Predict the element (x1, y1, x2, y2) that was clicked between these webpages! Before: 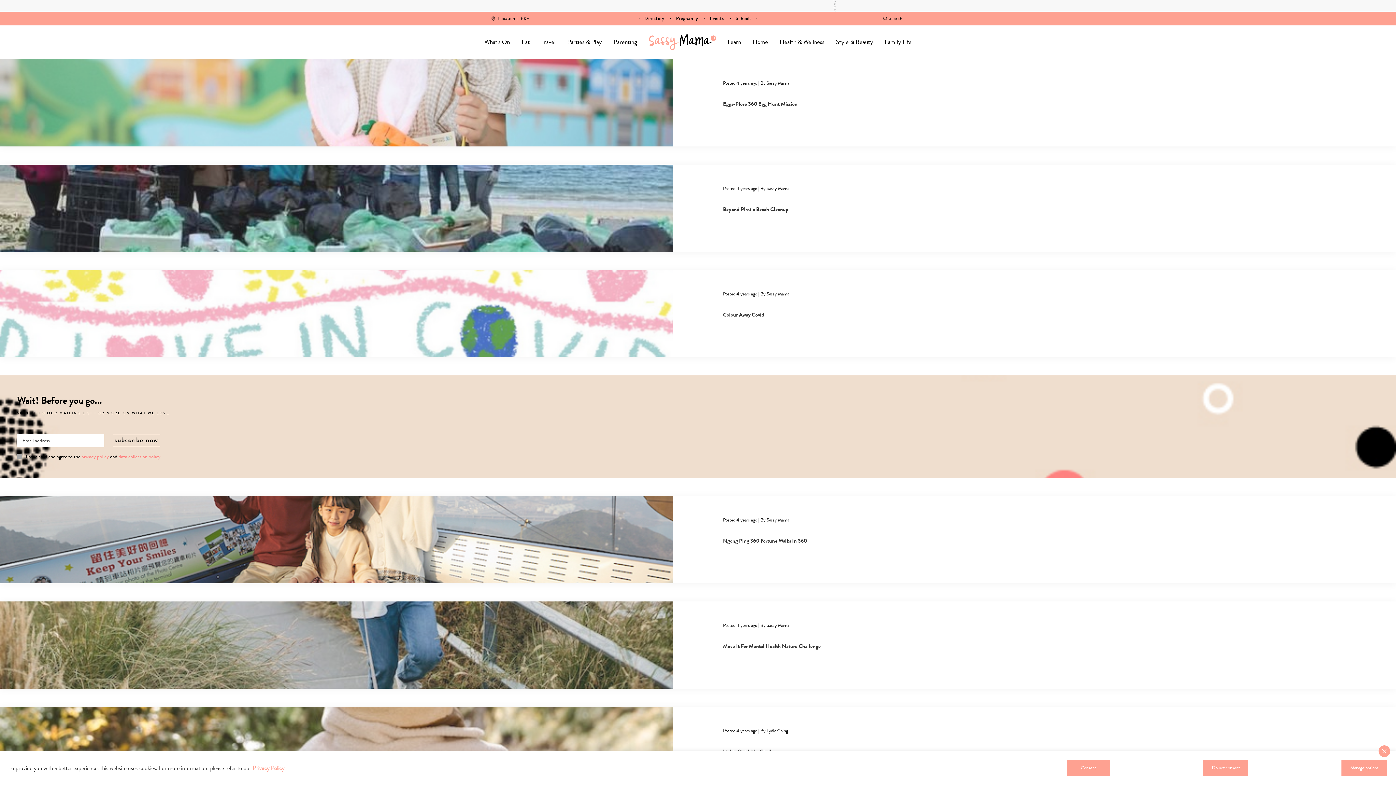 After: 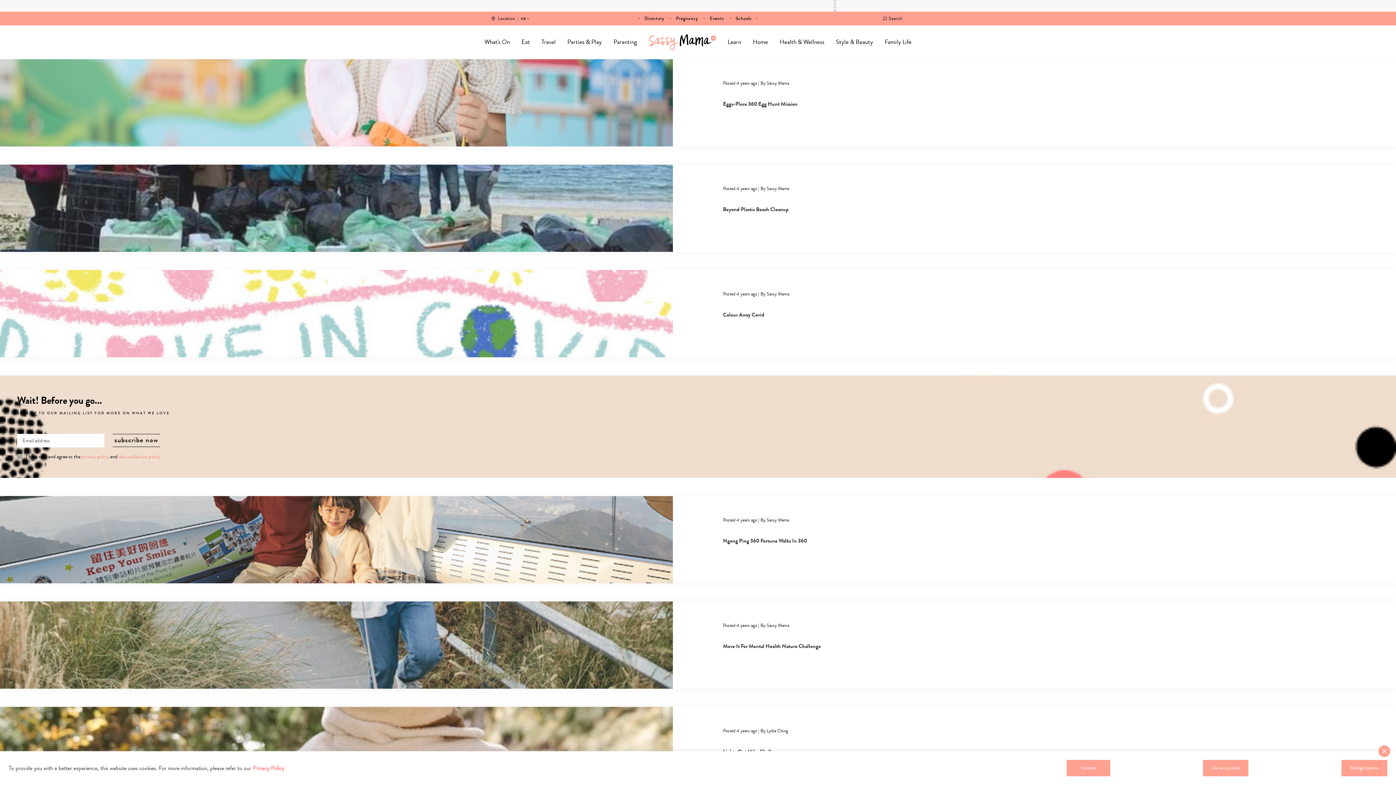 Action: label: Privacy Policy bbox: (252, 764, 284, 772)